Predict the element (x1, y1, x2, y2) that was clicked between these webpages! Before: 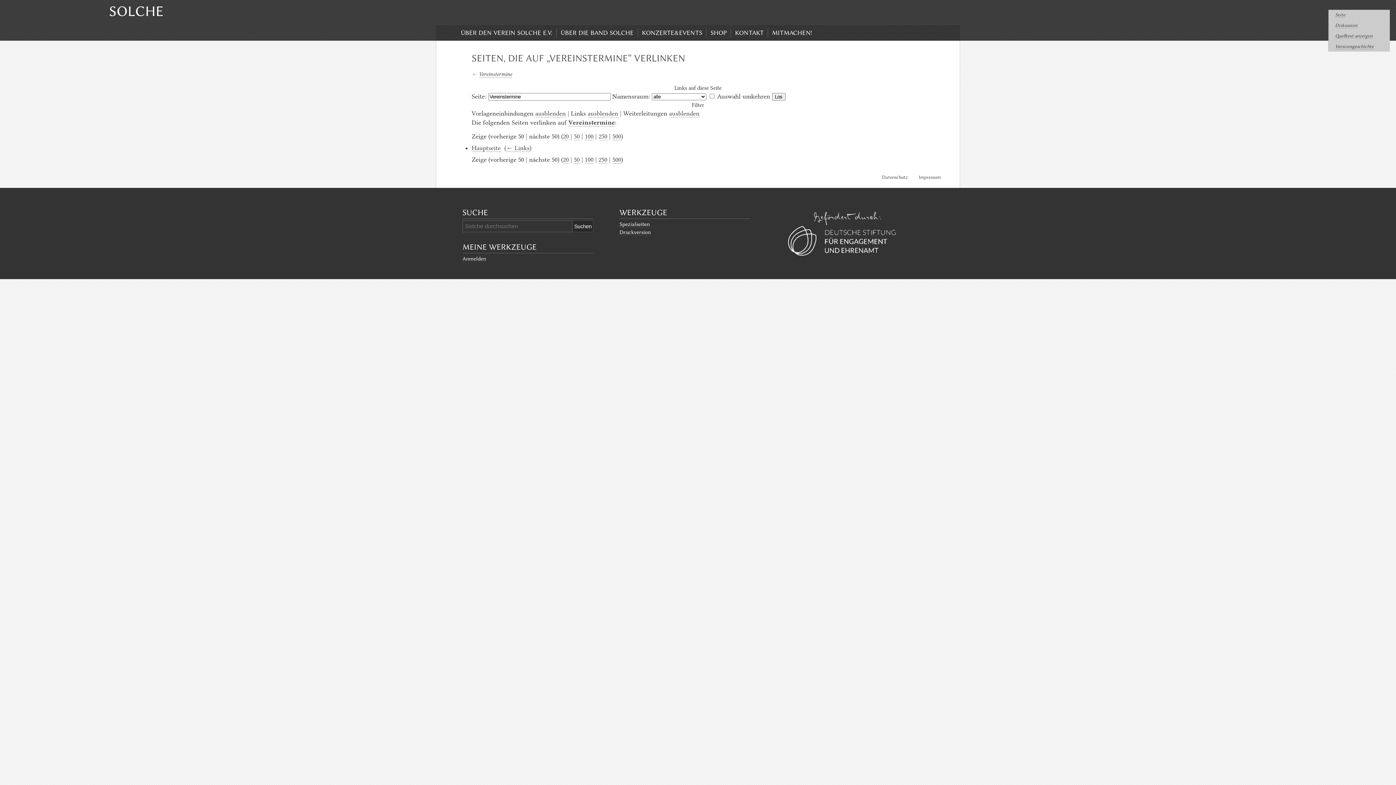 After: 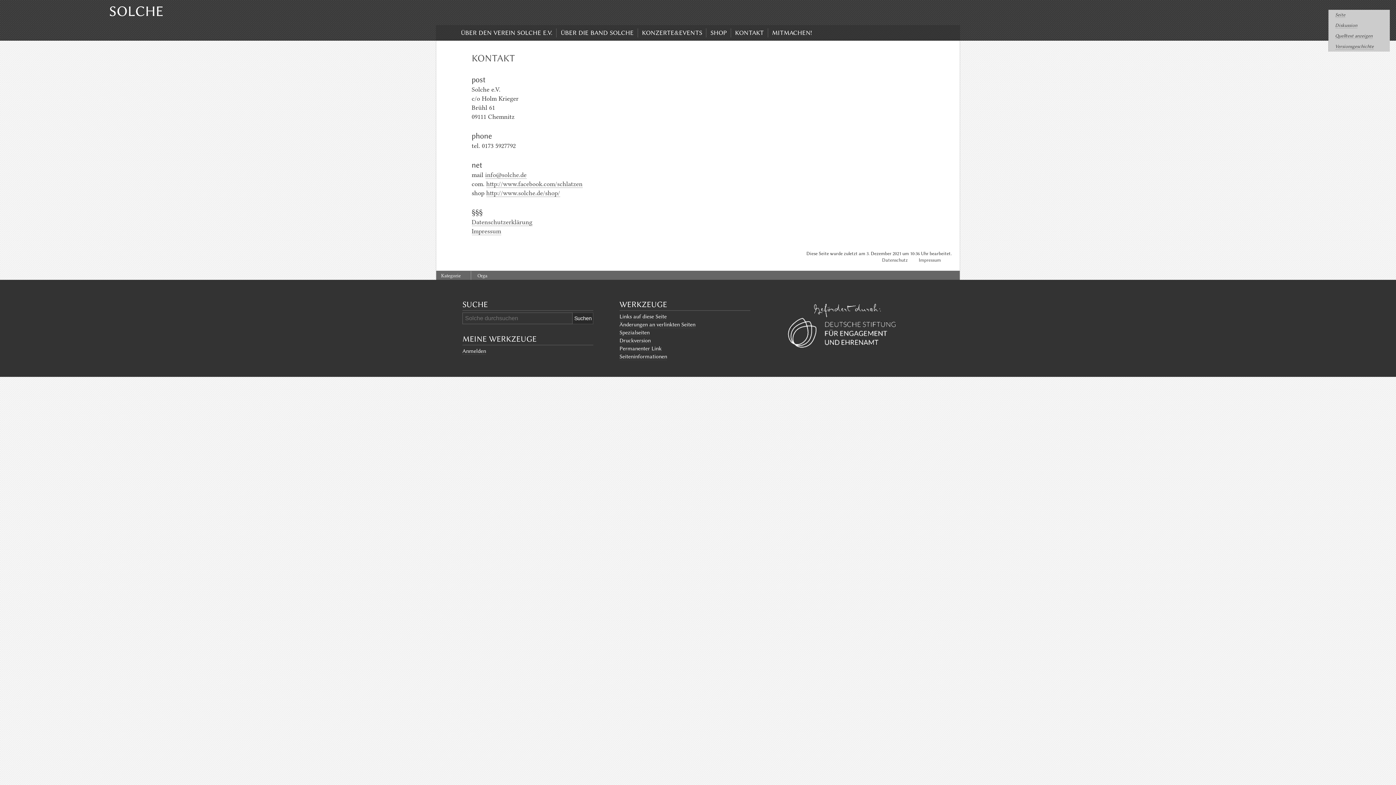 Action: label: KONTAKT bbox: (735, 29, 763, 36)